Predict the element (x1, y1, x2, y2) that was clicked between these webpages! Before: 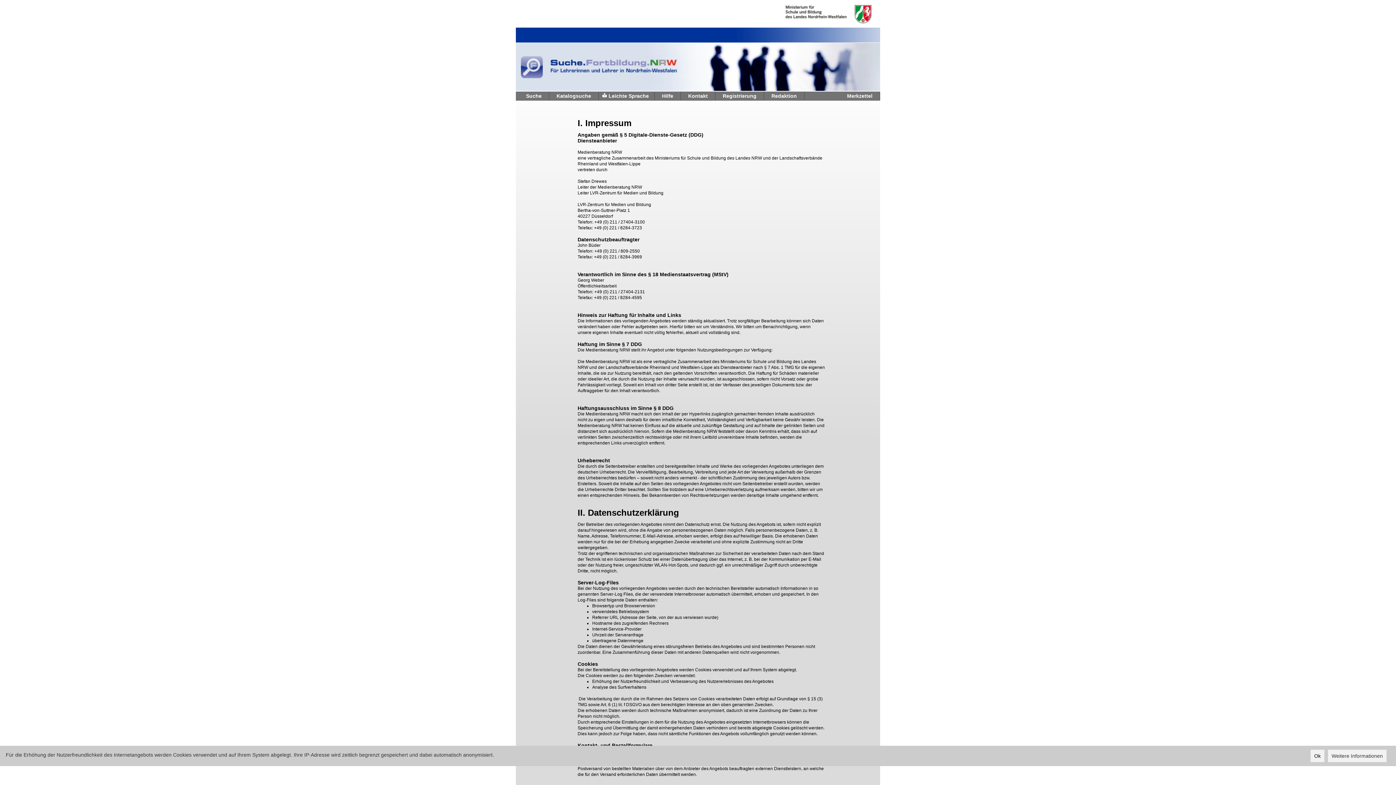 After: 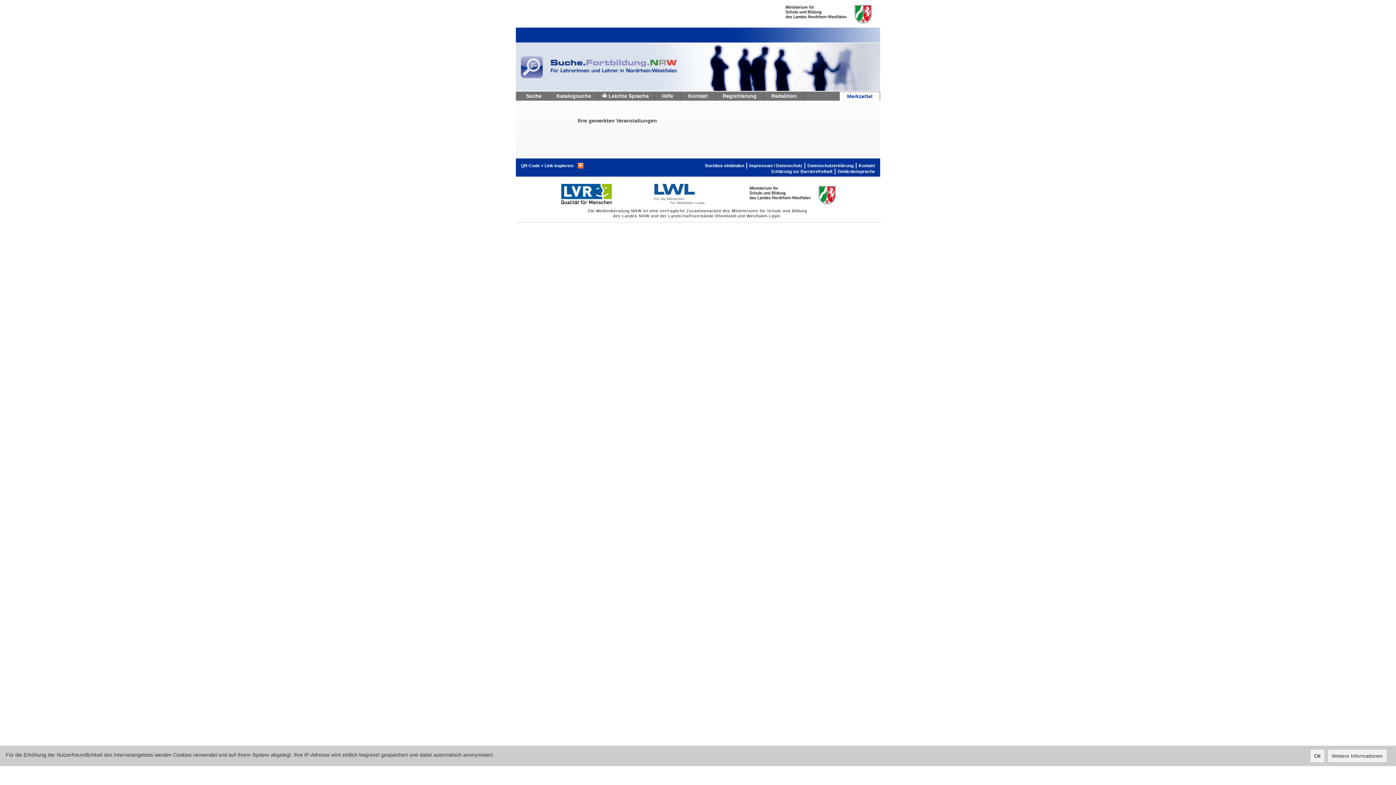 Action: bbox: (840, 91, 880, 100) label: Merkzettel